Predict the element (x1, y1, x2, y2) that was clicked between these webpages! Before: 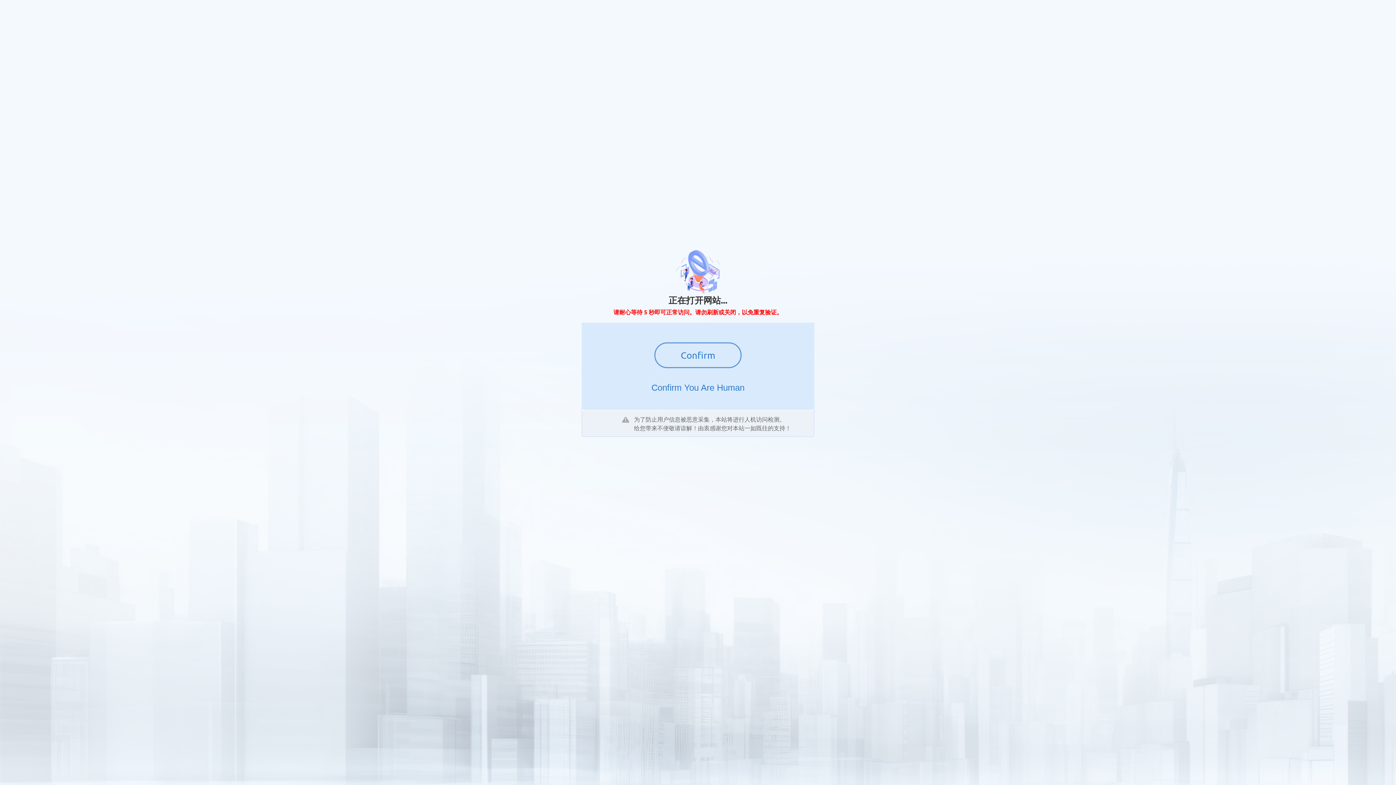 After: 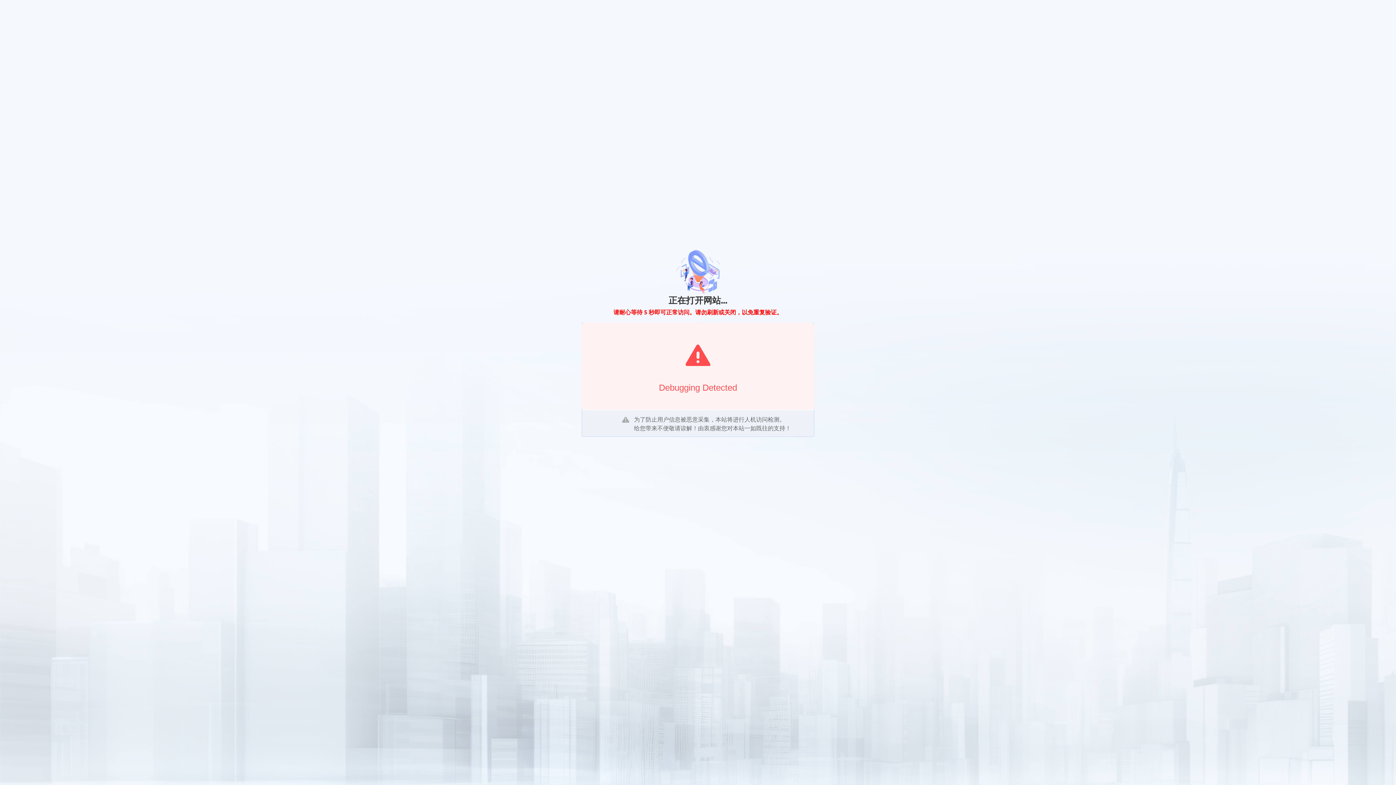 Action: label: Confirm bbox: (654, 342, 741, 368)